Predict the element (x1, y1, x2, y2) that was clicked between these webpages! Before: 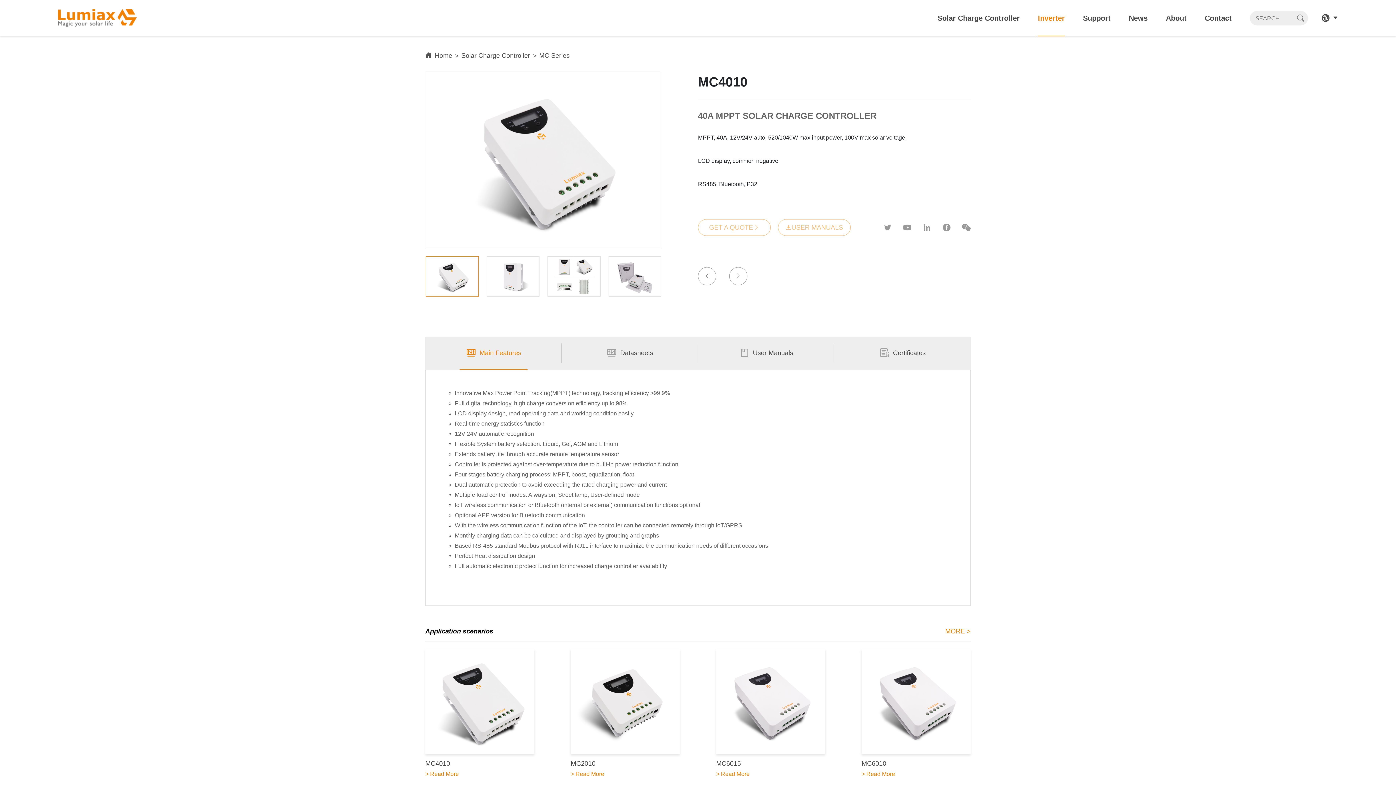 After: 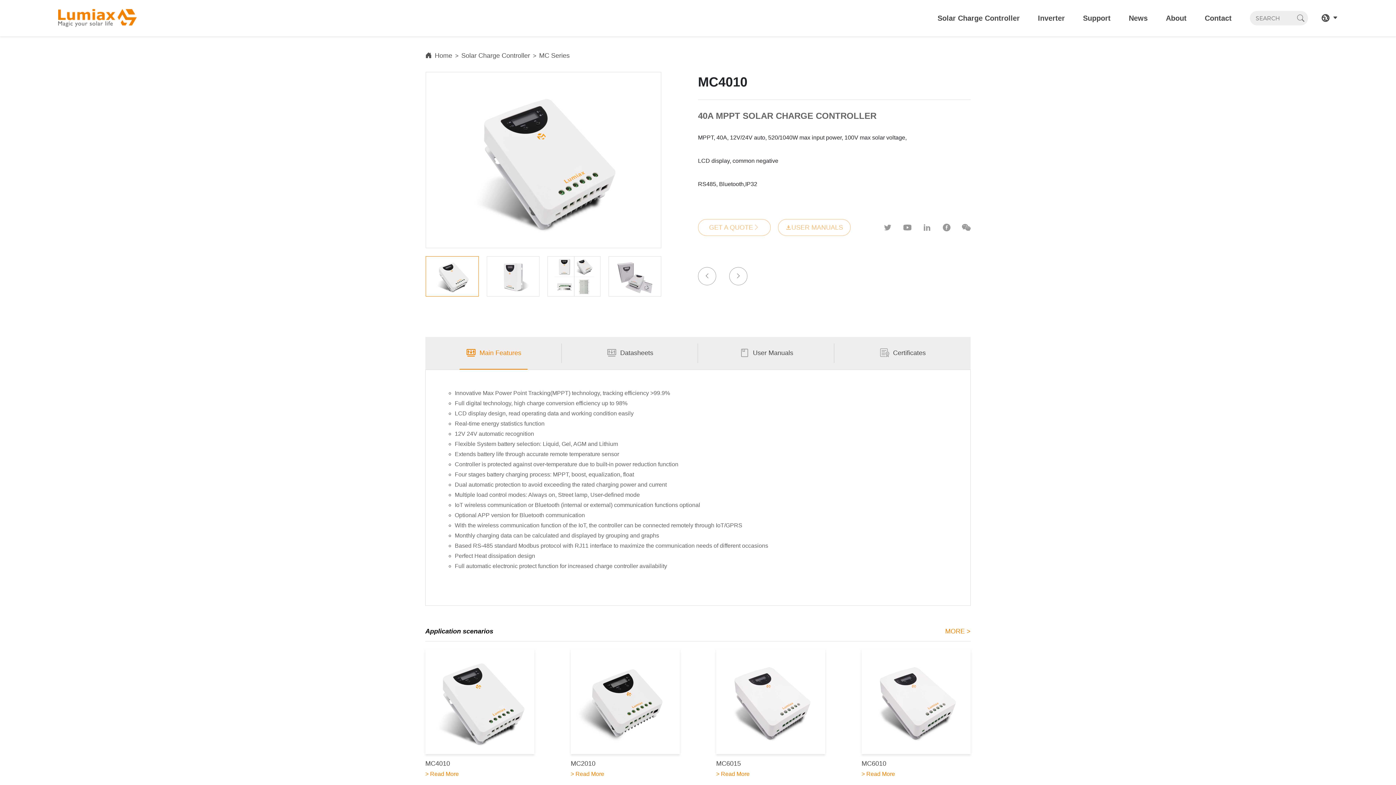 Action: label: Main Features bbox: (465, 345, 521, 361)